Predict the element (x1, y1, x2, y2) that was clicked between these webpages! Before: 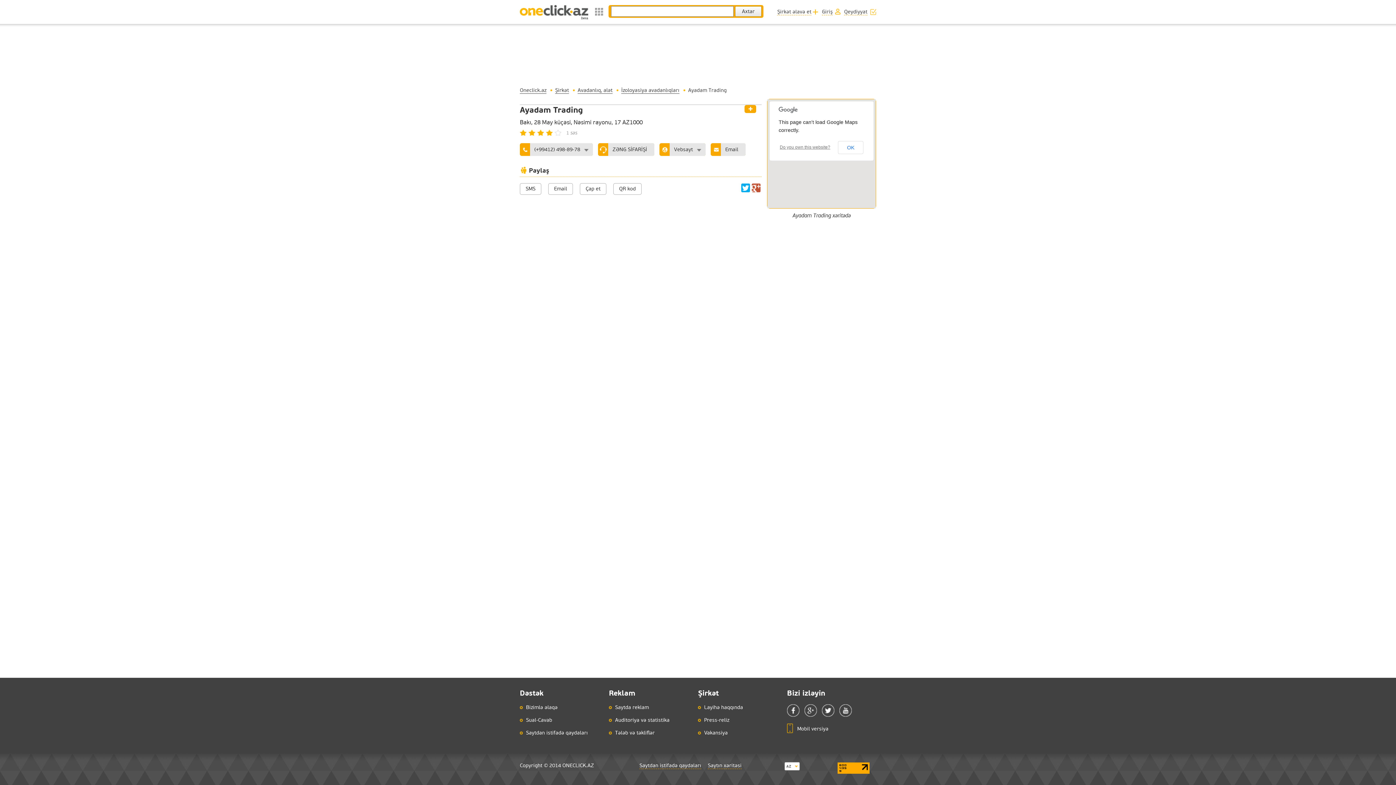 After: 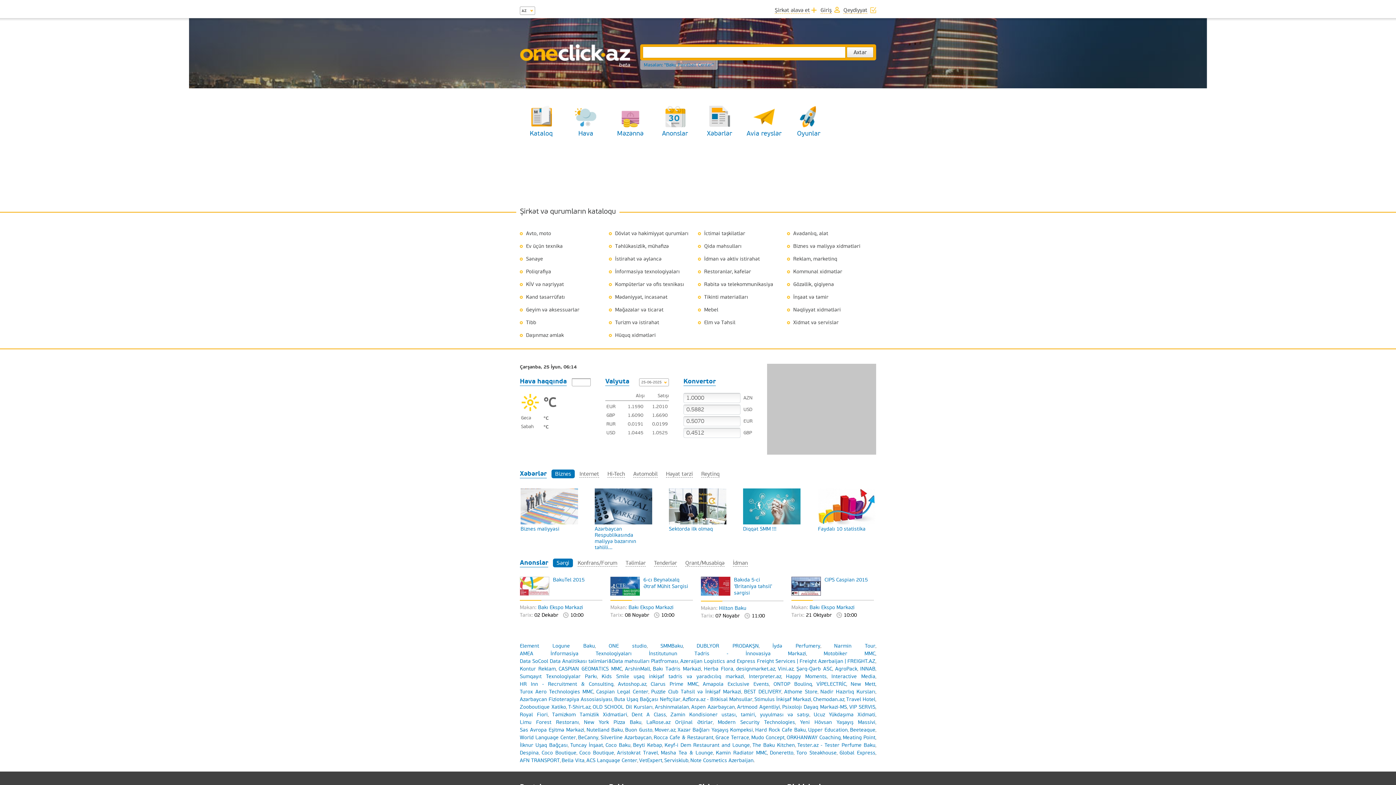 Action: bbox: (520, 5, 588, 19)